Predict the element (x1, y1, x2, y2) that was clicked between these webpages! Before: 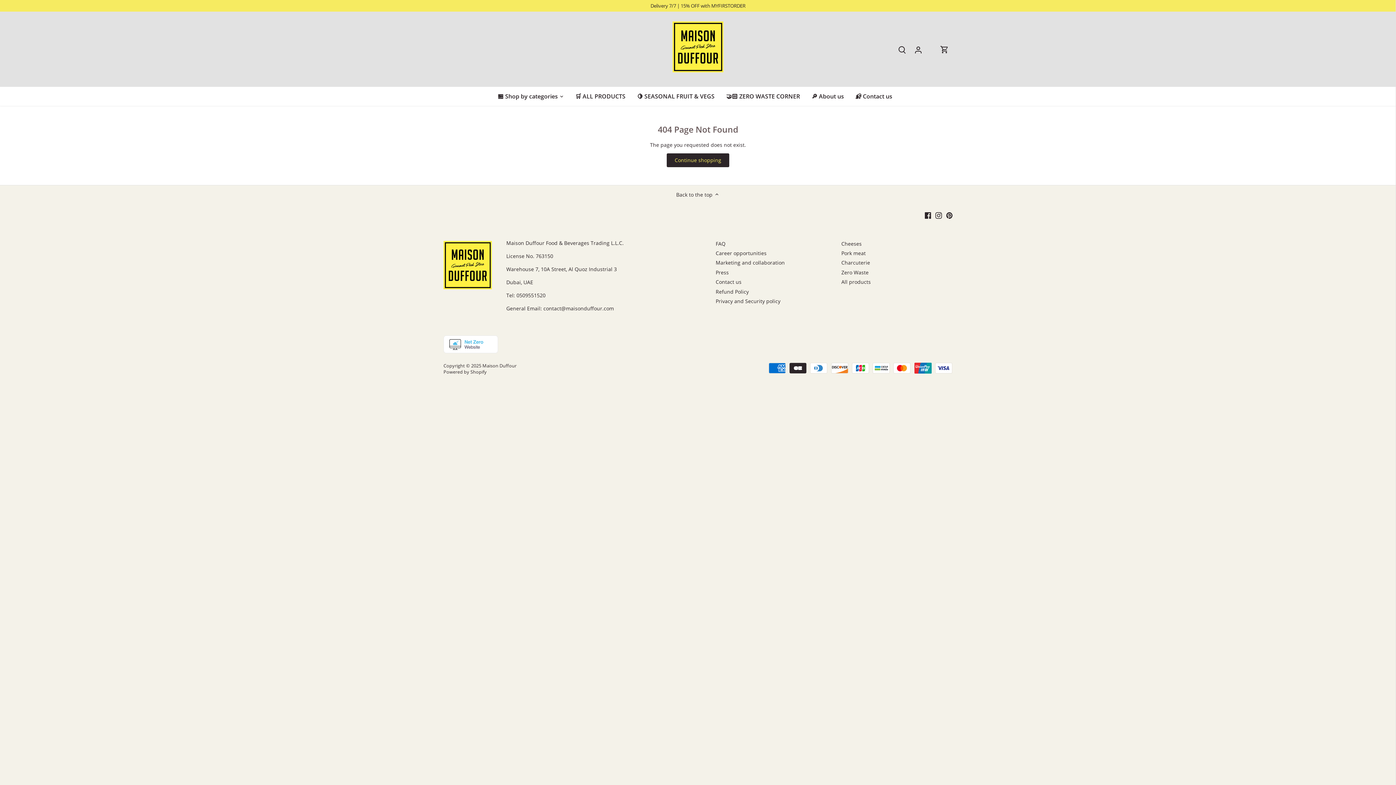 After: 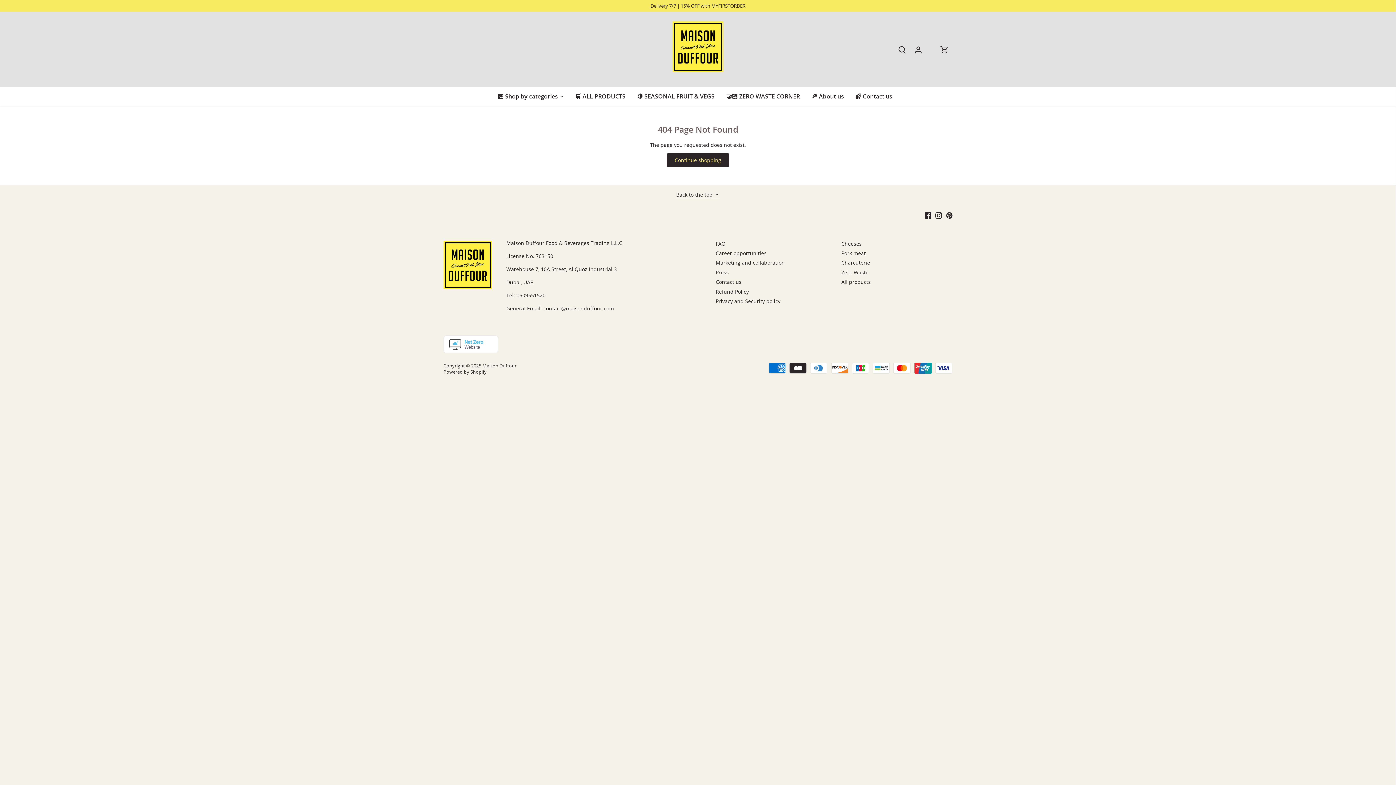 Action: bbox: (676, 190, 720, 198) label: Back to the top 